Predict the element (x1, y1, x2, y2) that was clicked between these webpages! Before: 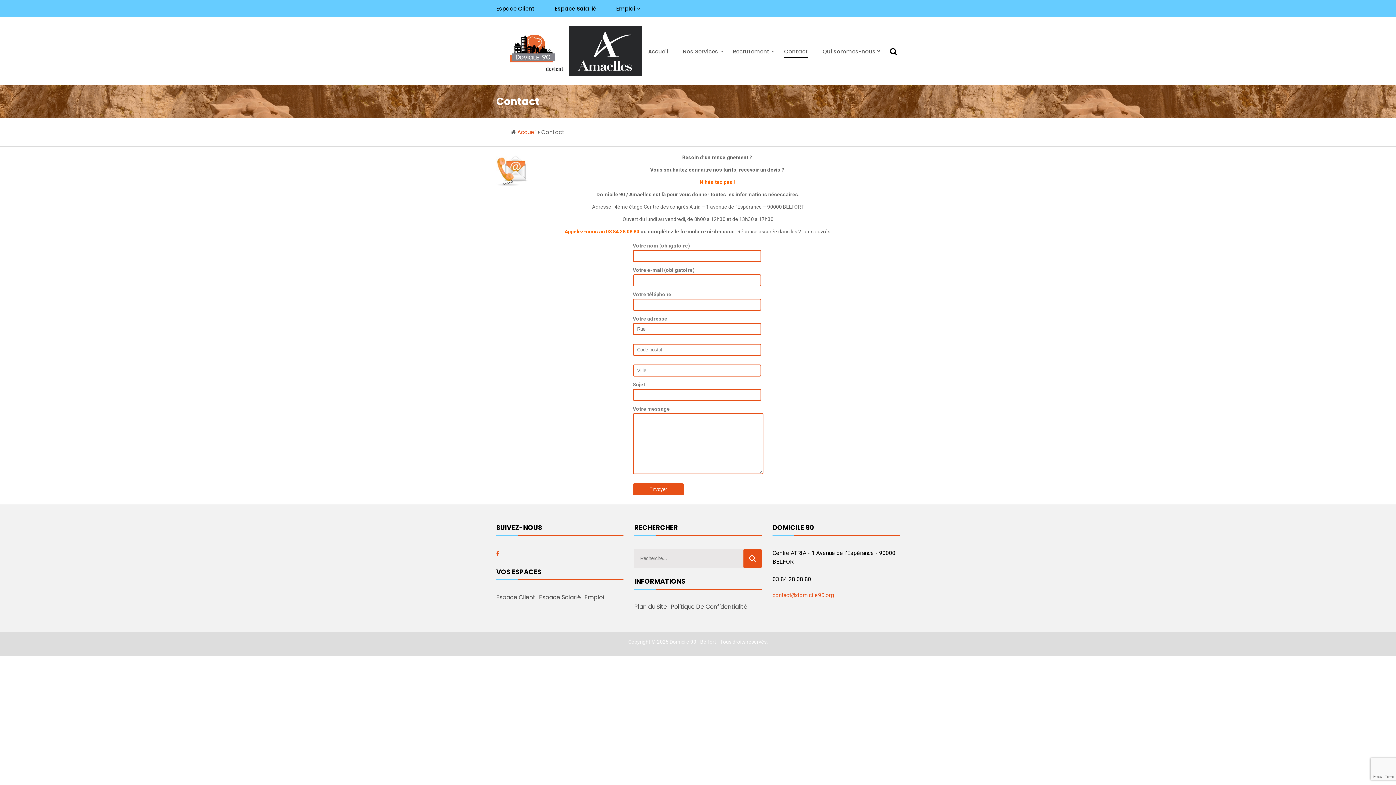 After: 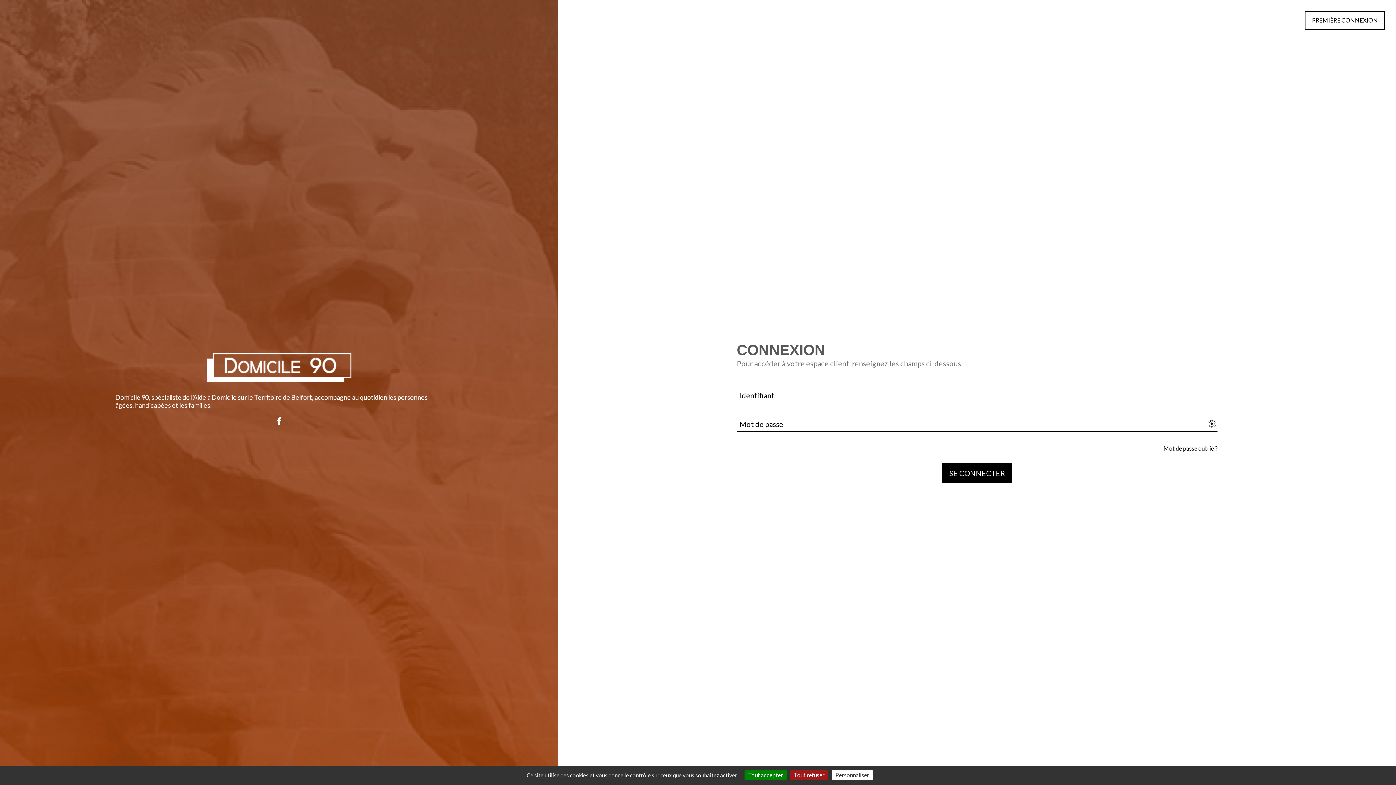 Action: label: Espace Client bbox: (496, 4, 534, 12)